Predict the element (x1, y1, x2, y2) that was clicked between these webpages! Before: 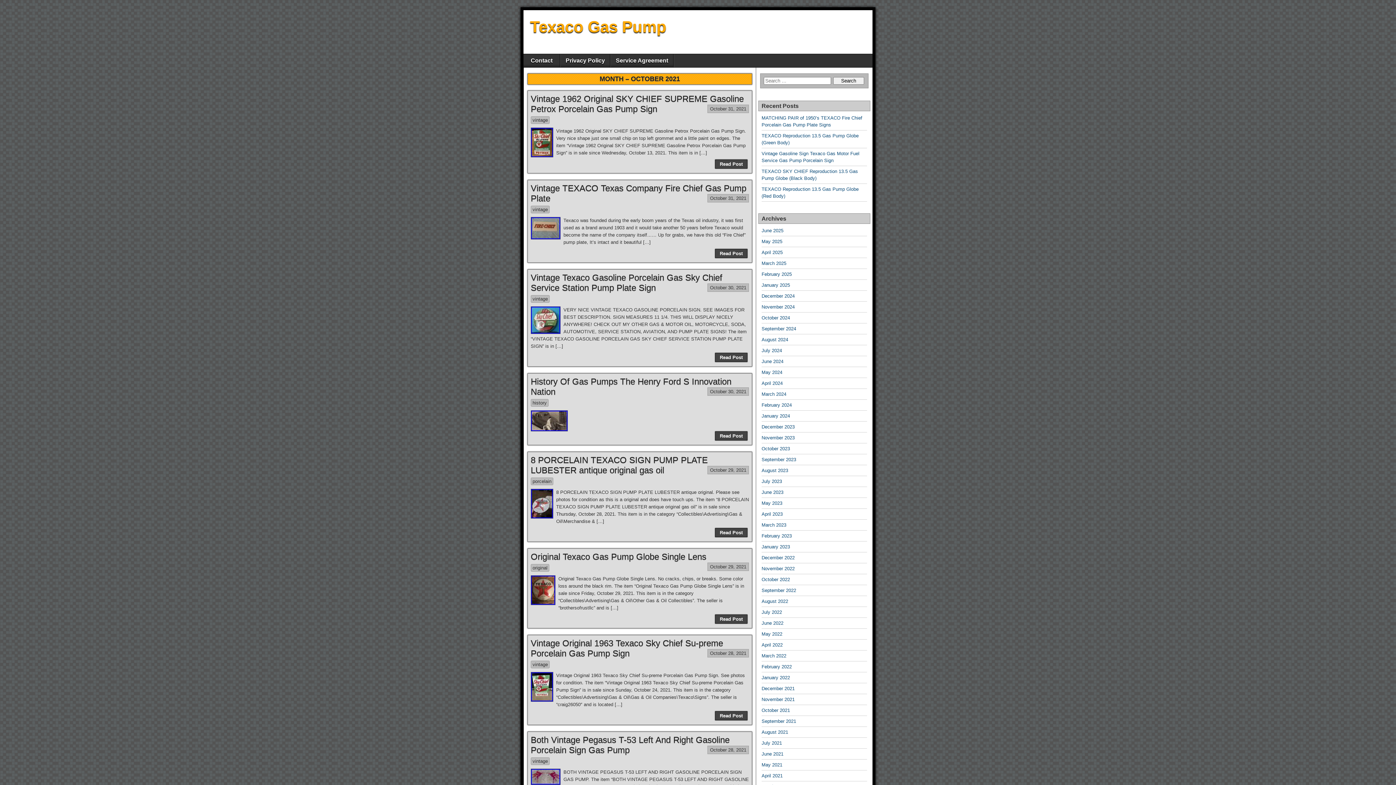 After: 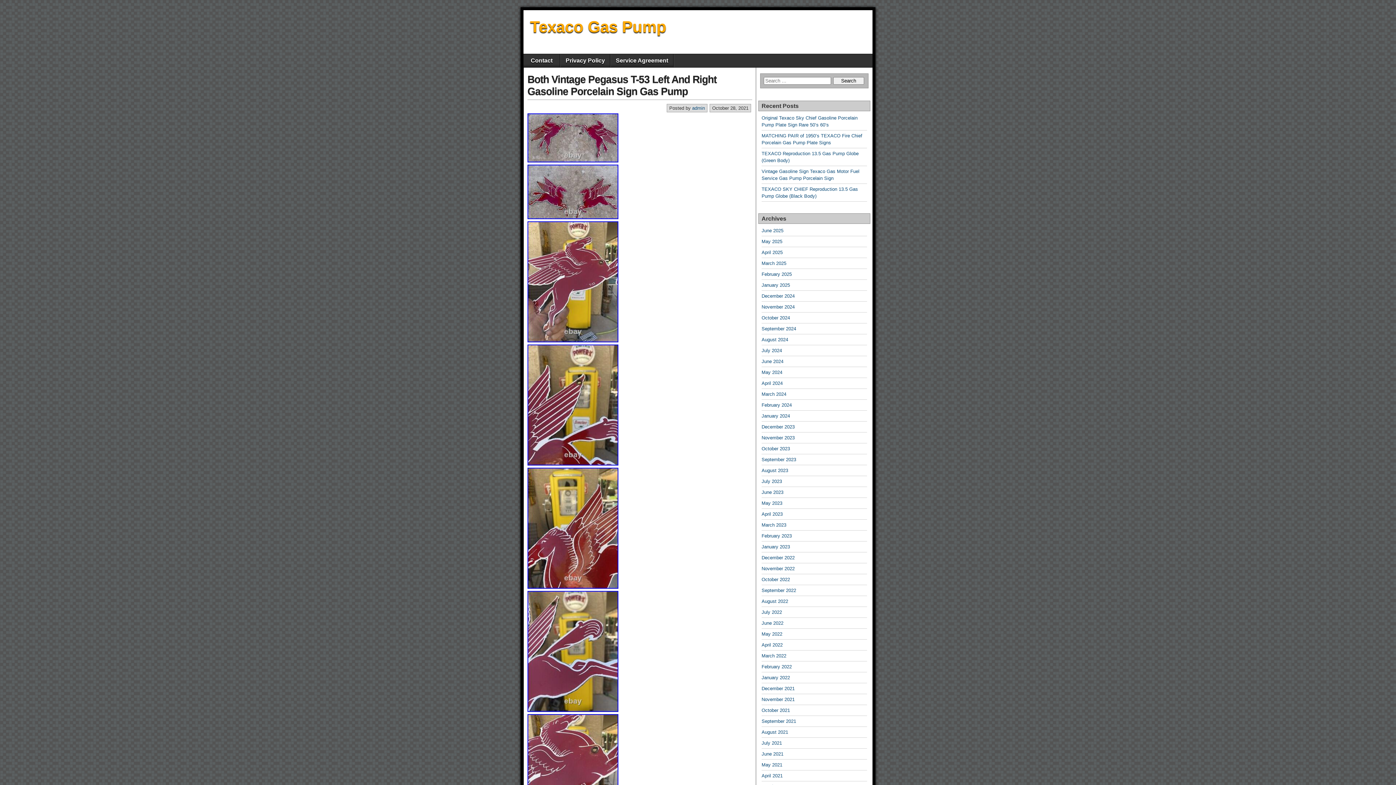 Action: bbox: (710, 747, 746, 753) label: October 28, 2021